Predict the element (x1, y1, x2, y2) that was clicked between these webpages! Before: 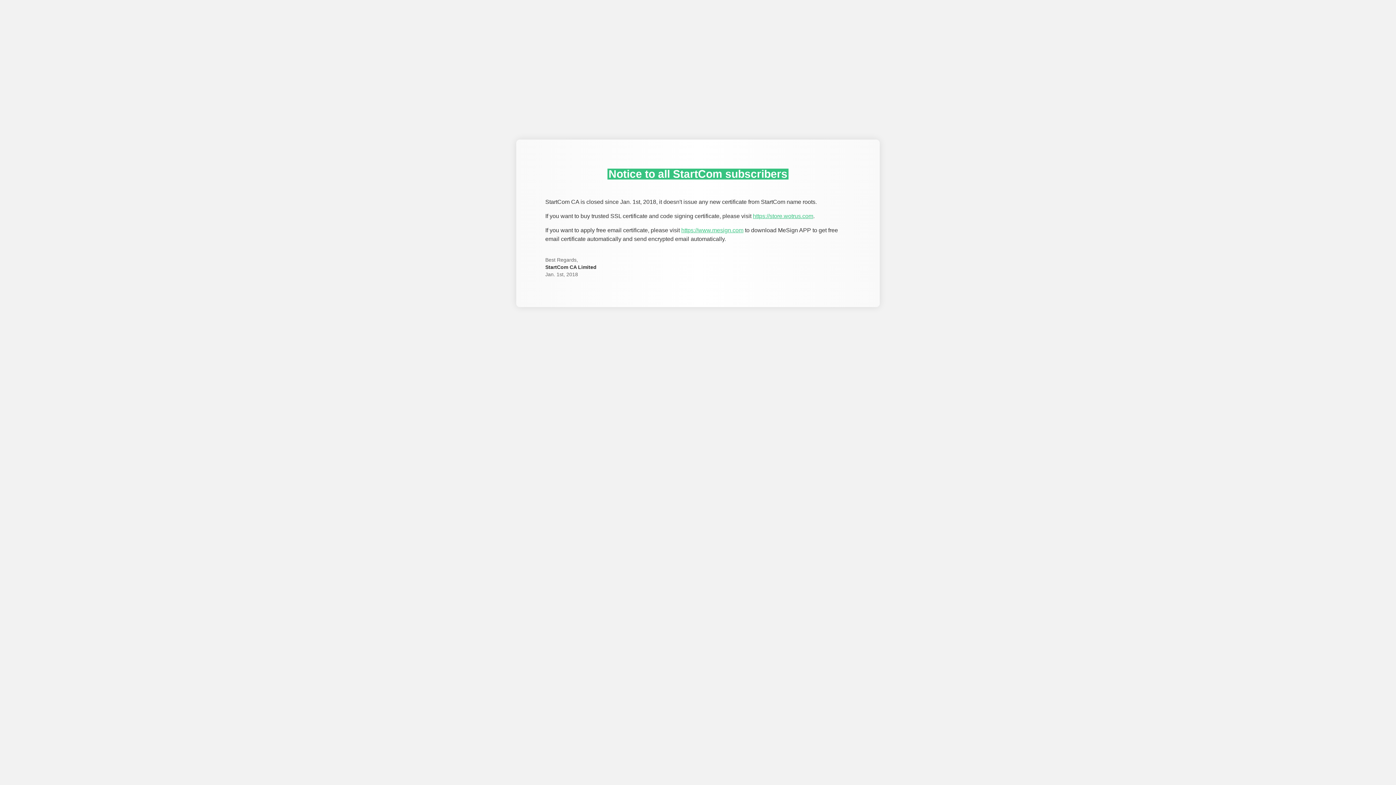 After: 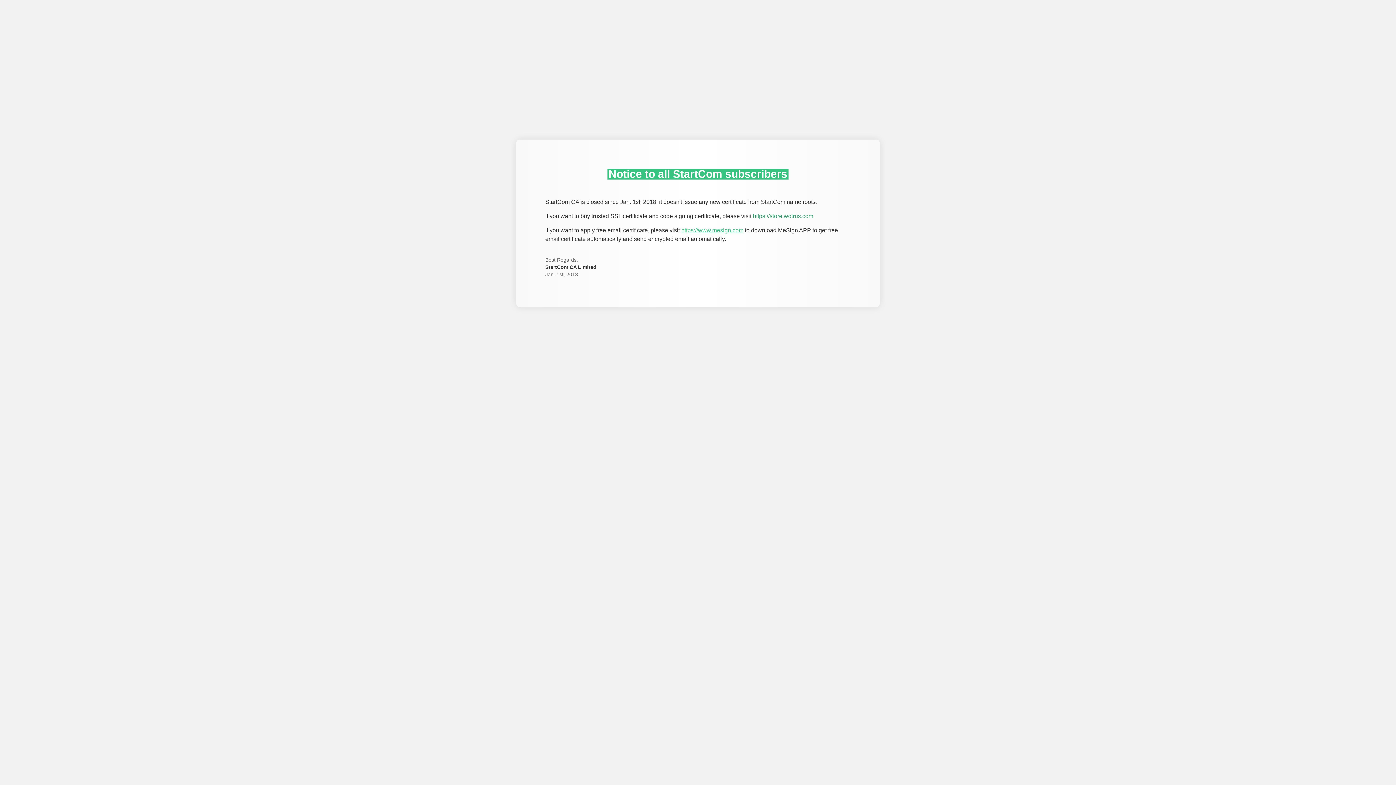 Action: label: https://store.wotrus.com bbox: (753, 213, 813, 219)